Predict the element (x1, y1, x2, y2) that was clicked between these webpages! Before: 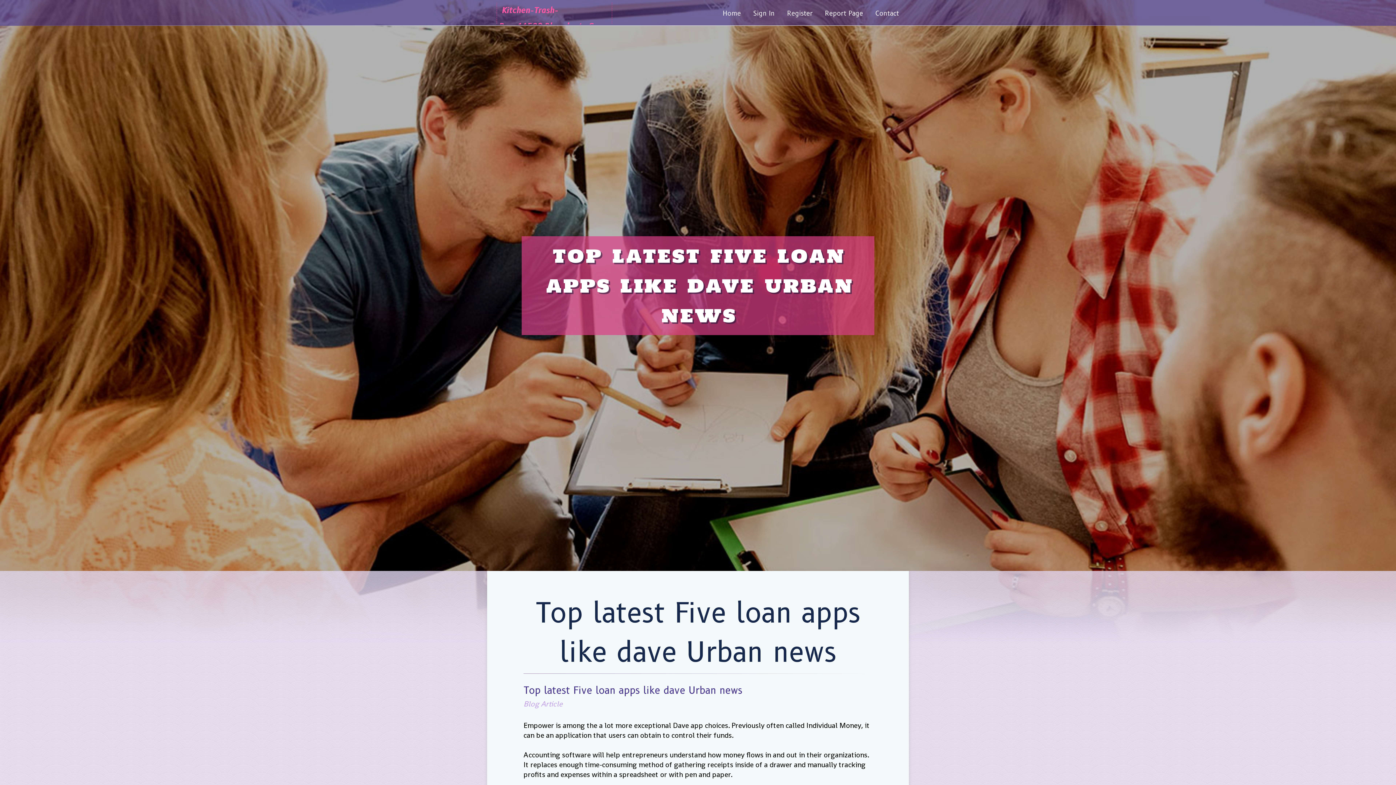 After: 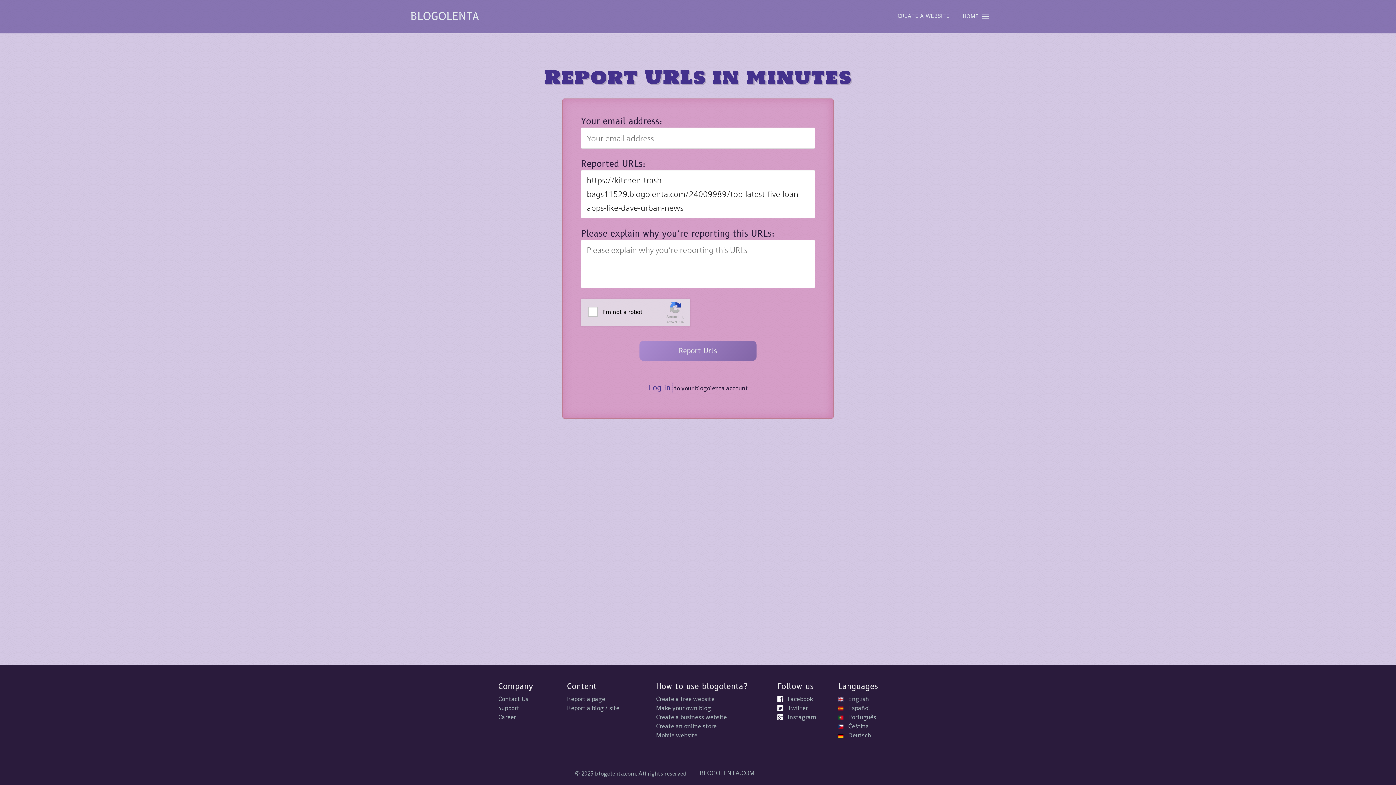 Action: label: Report Page bbox: (818, 0, 869, 27)